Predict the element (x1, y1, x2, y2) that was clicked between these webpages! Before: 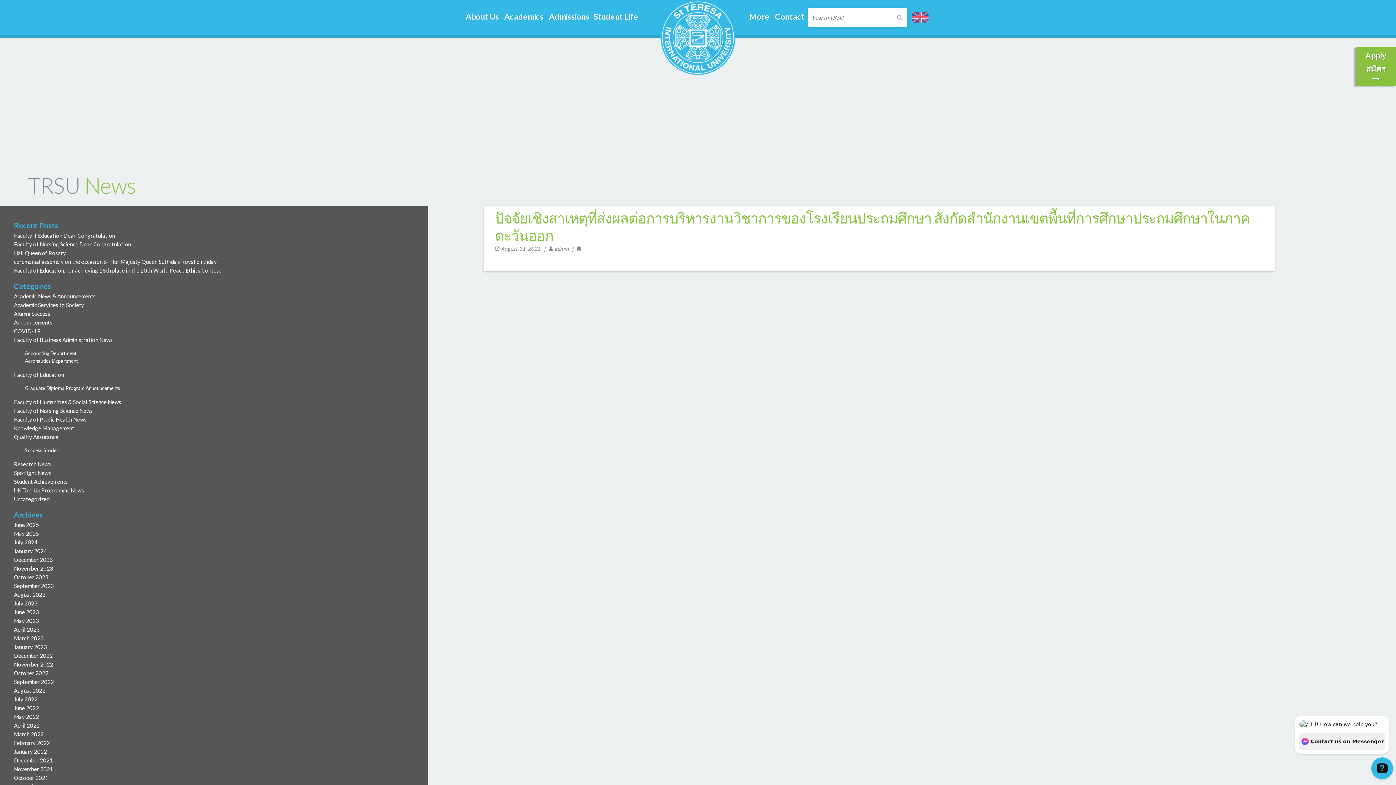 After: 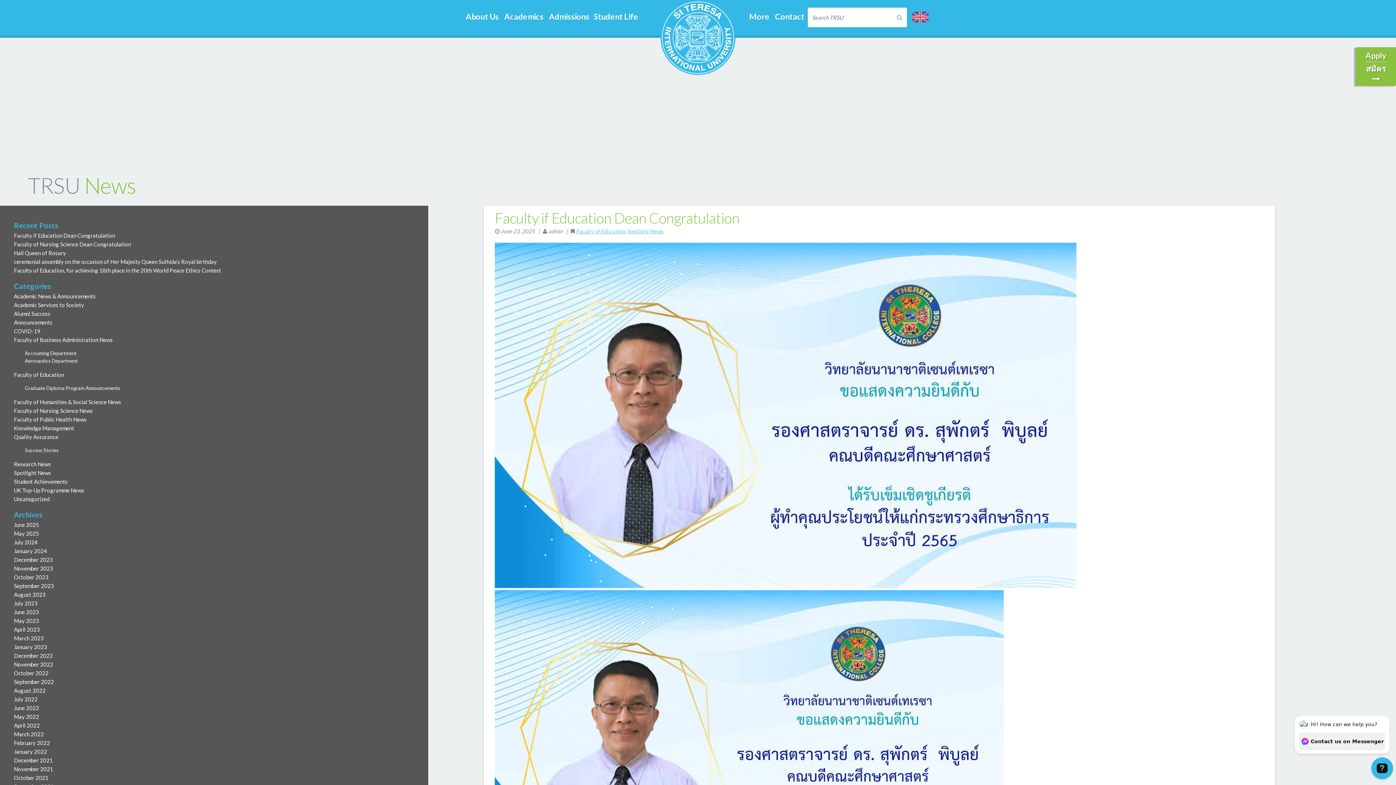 Action: label: Faculty if Education Dean Congratulation bbox: (13, 232, 115, 239)